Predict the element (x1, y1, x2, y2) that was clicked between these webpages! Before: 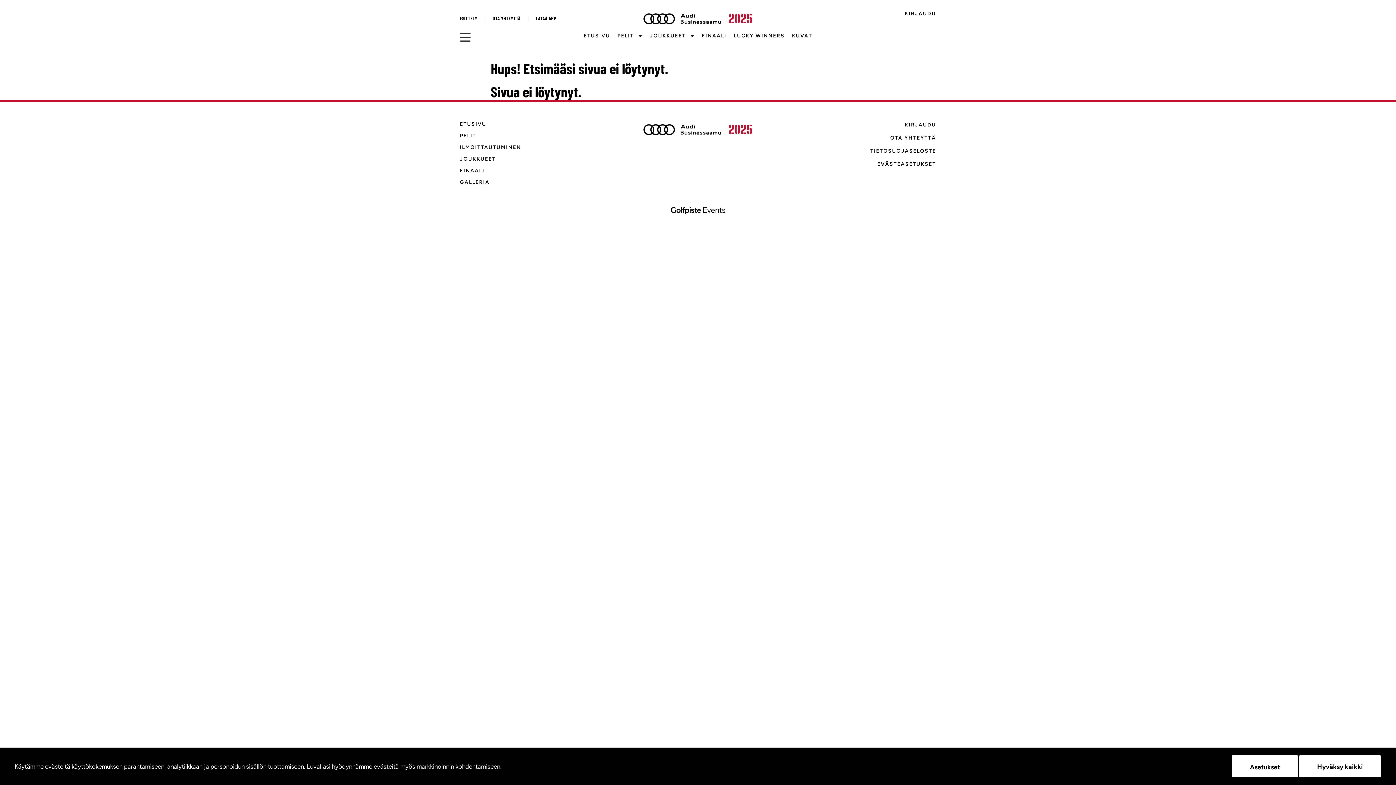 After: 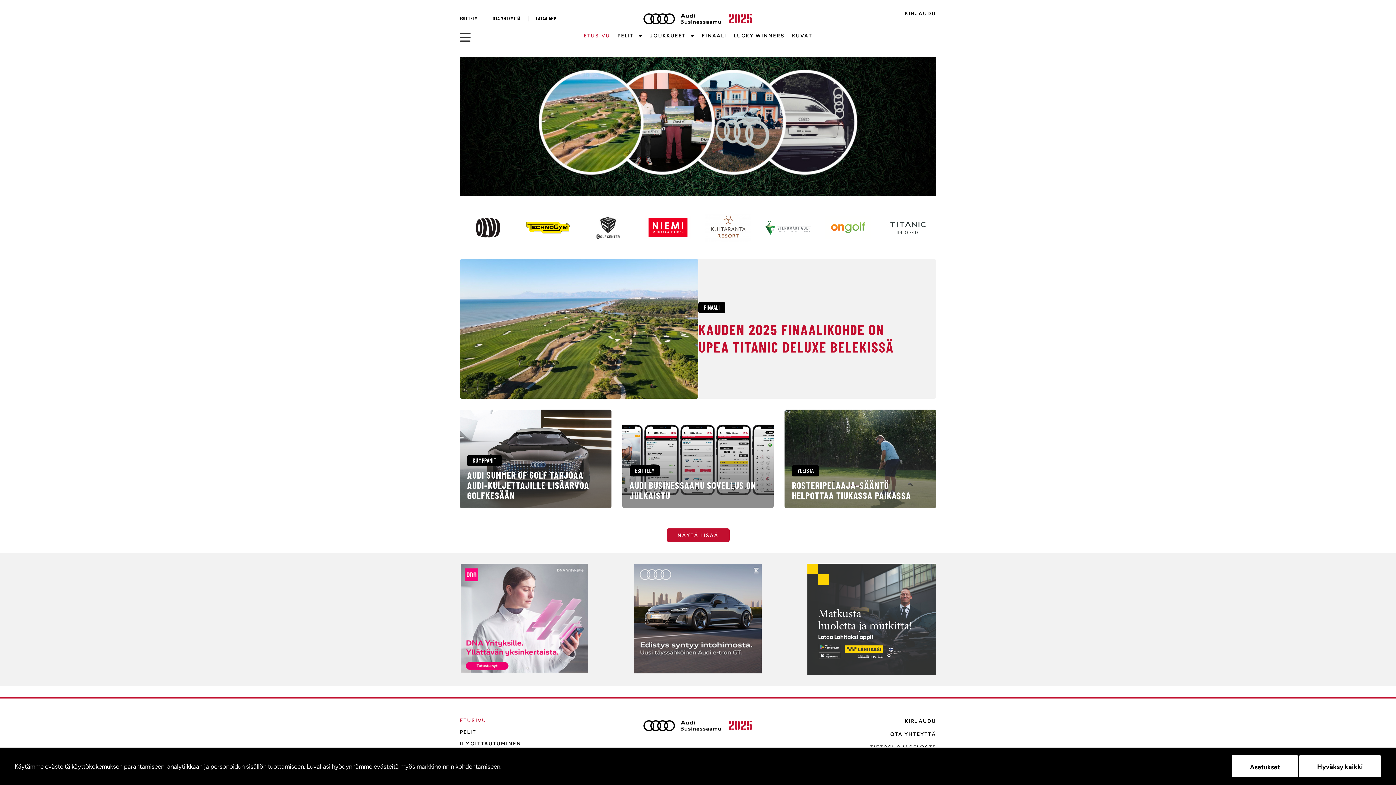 Action: bbox: (643, 118, 752, 136)